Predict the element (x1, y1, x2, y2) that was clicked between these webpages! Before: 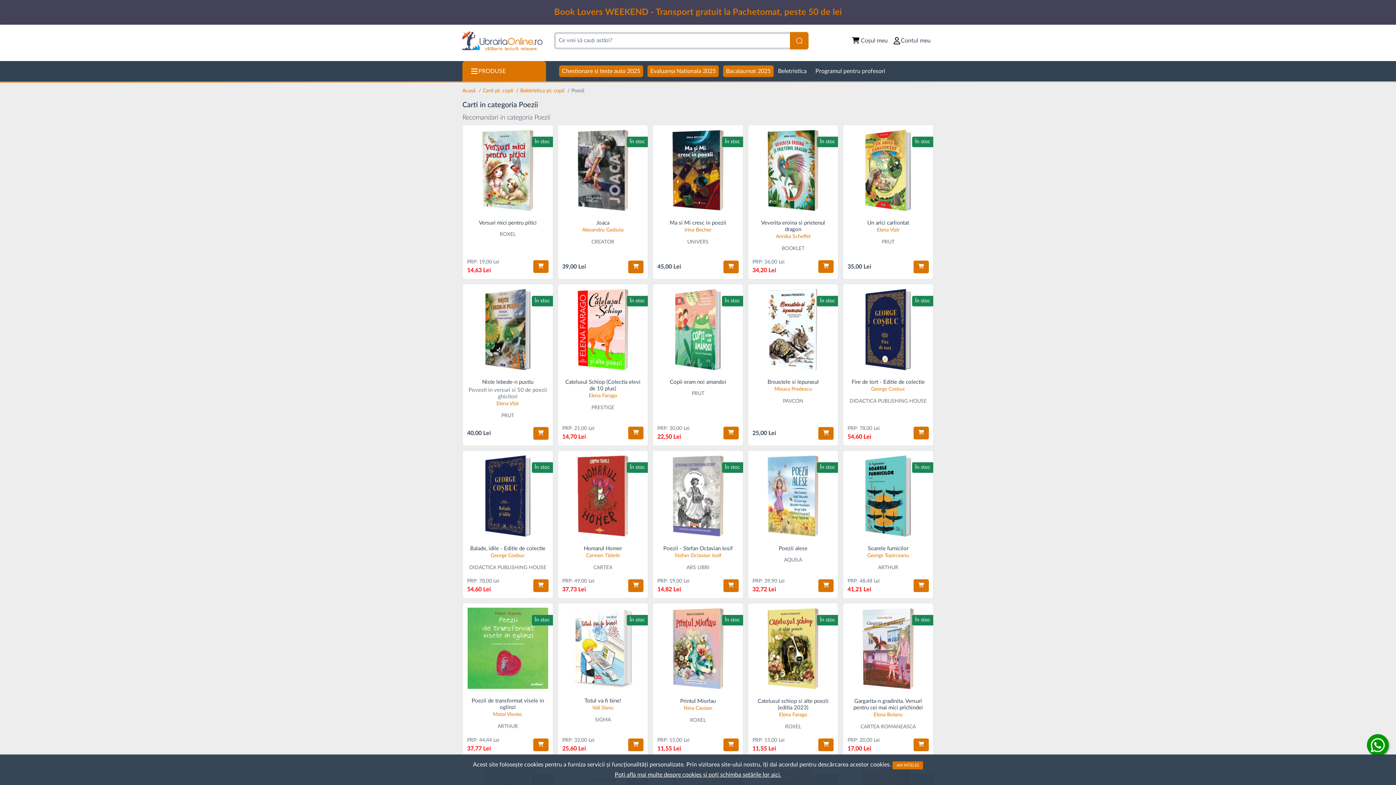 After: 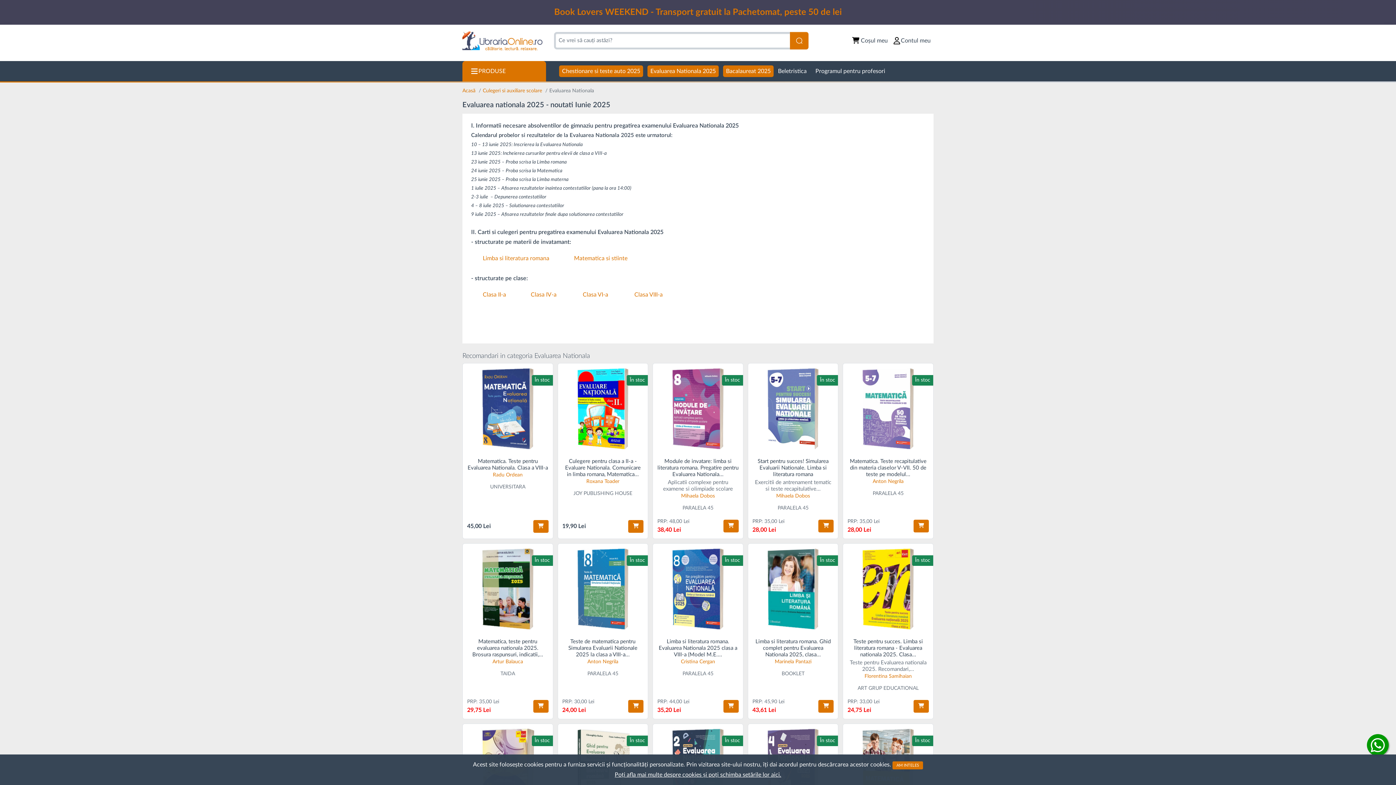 Action: label: Evaluarea Nationala 2025 bbox: (643, 61, 718, 81)